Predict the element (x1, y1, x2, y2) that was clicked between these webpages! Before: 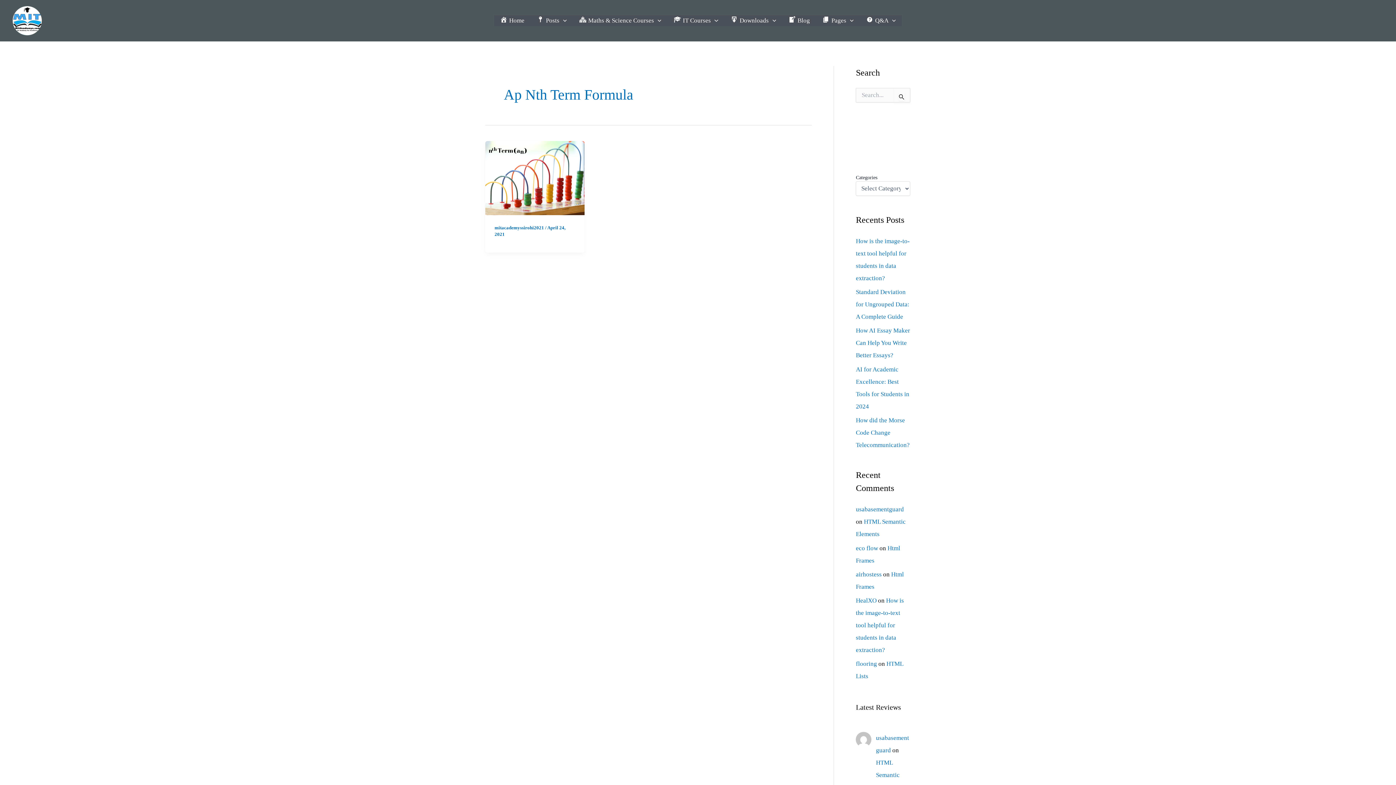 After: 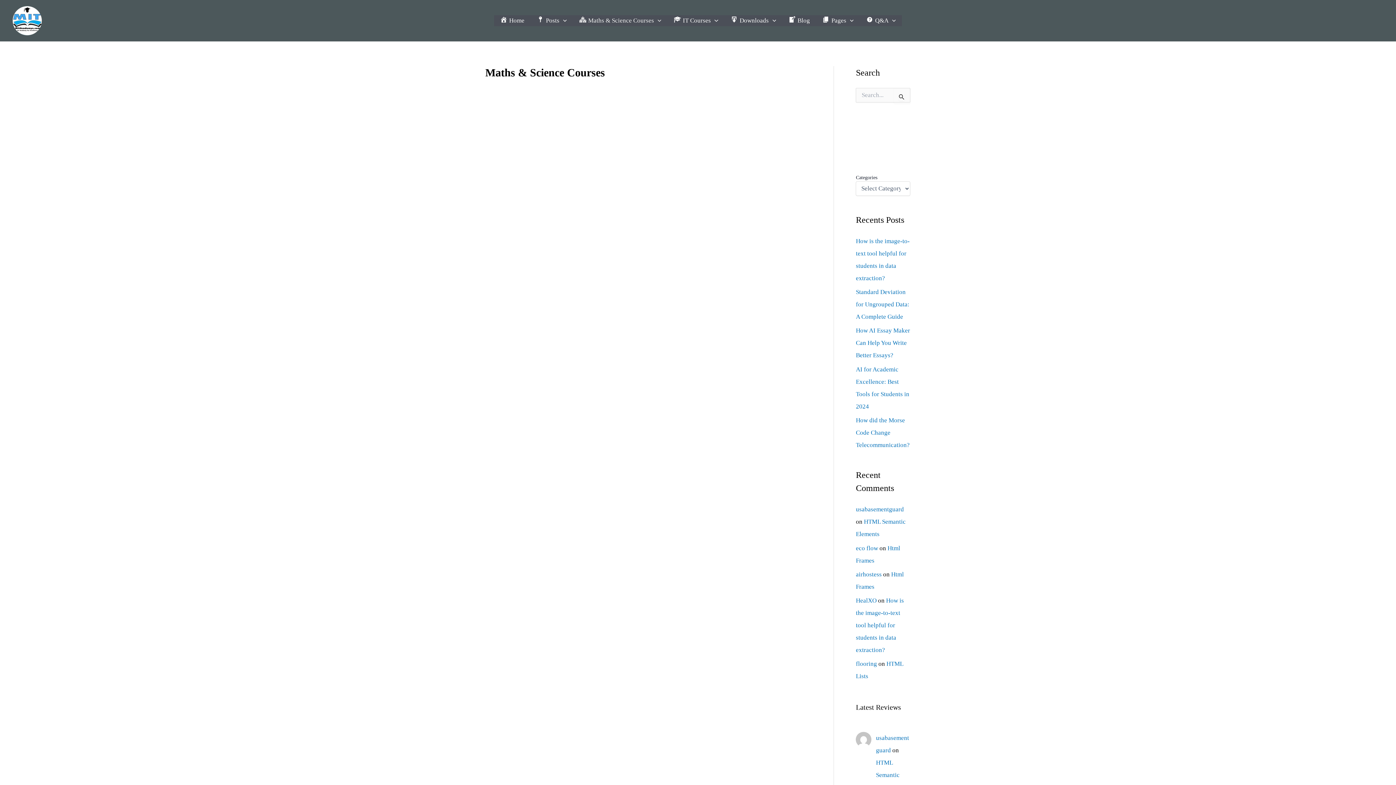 Action: label: Maths & Science Courses bbox: (573, 15, 667, 26)